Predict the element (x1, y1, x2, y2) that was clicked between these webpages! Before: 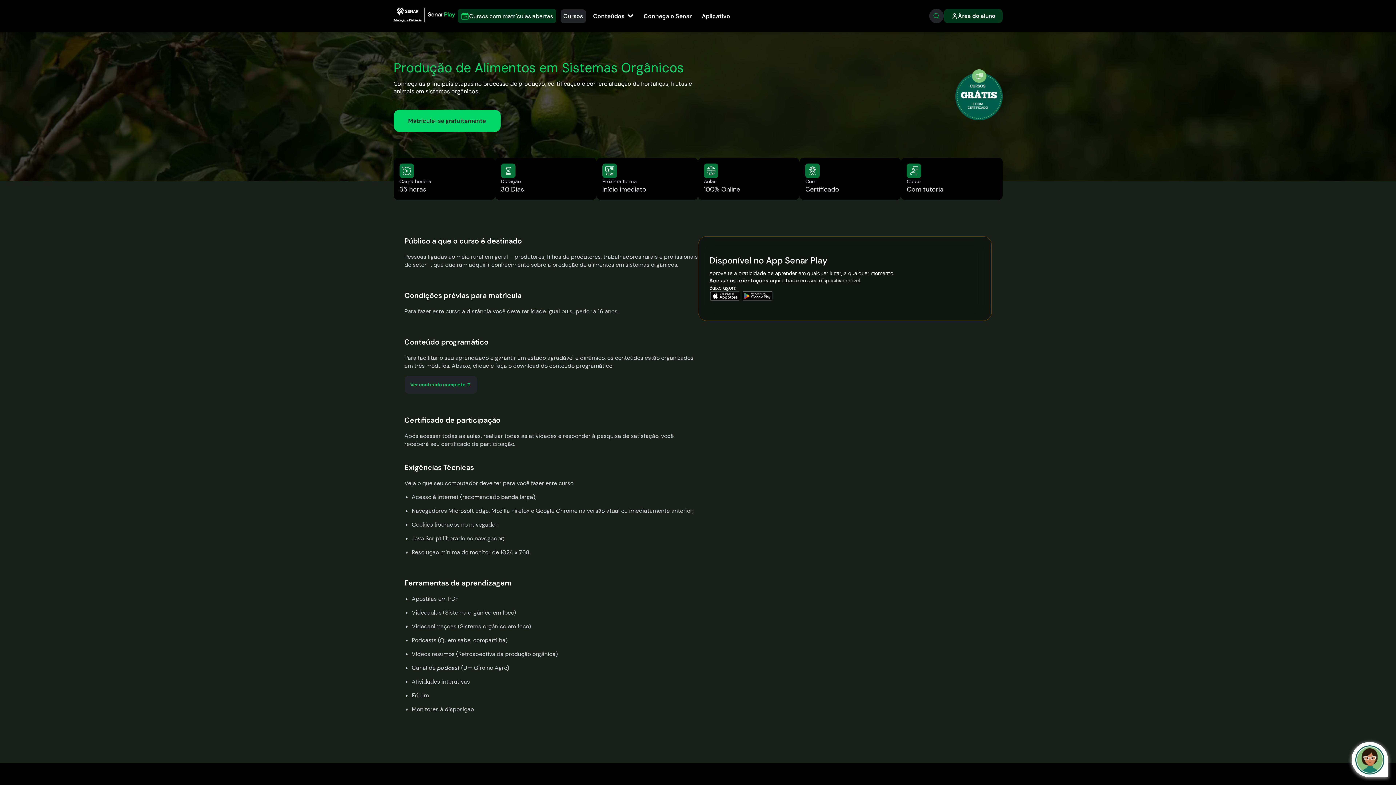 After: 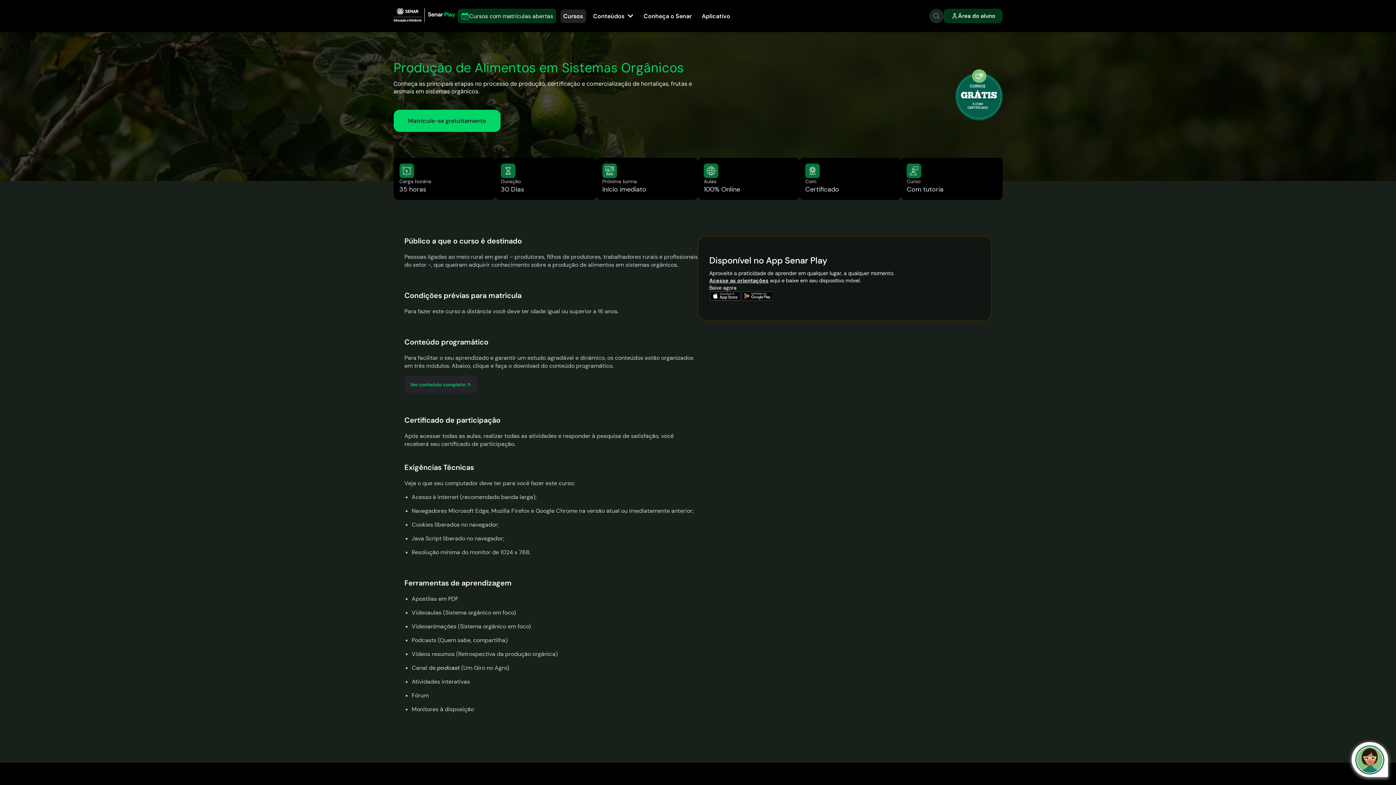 Action: bbox: (709, 277, 768, 284) label: Acesse as orientações